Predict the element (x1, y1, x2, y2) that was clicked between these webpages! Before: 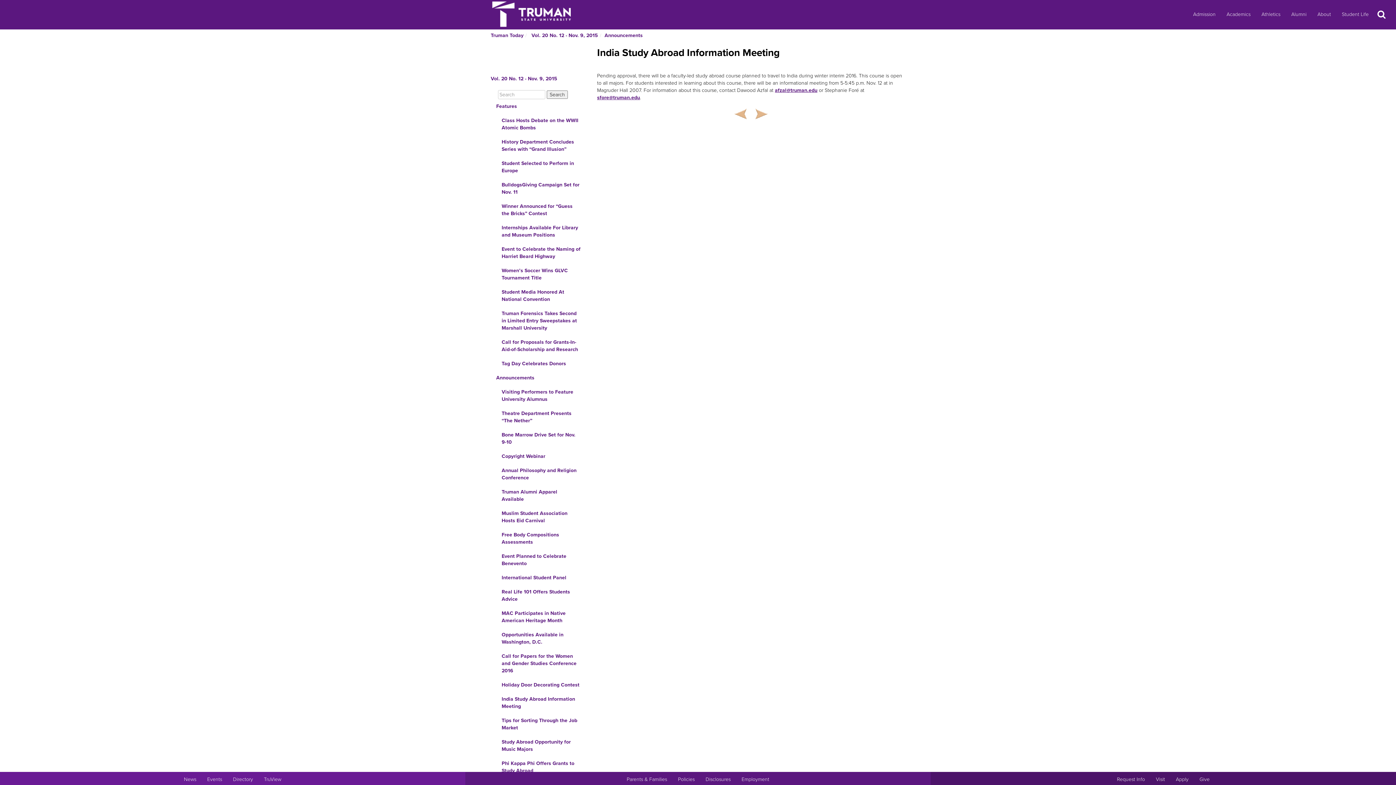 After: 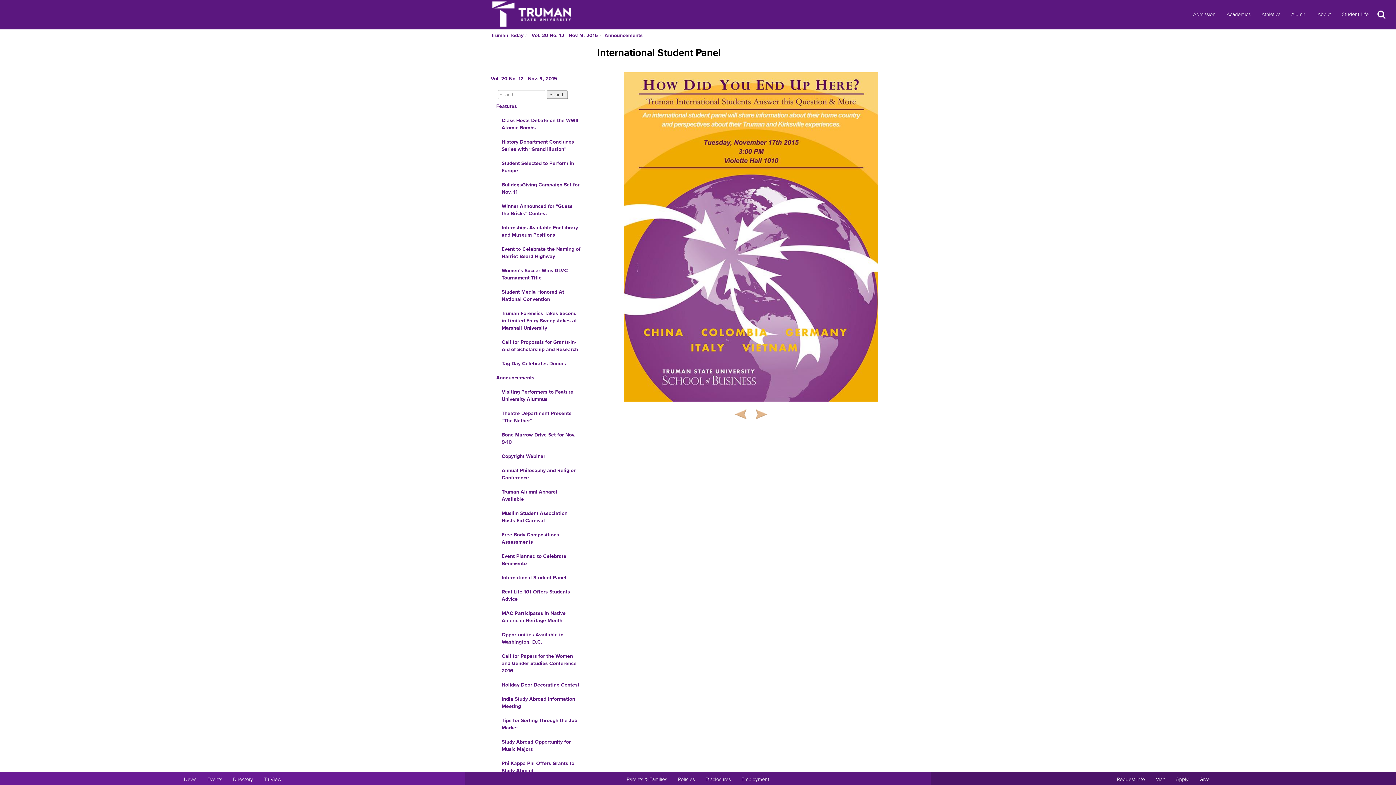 Action: bbox: (490, 570, 586, 585) label: International Student Panel